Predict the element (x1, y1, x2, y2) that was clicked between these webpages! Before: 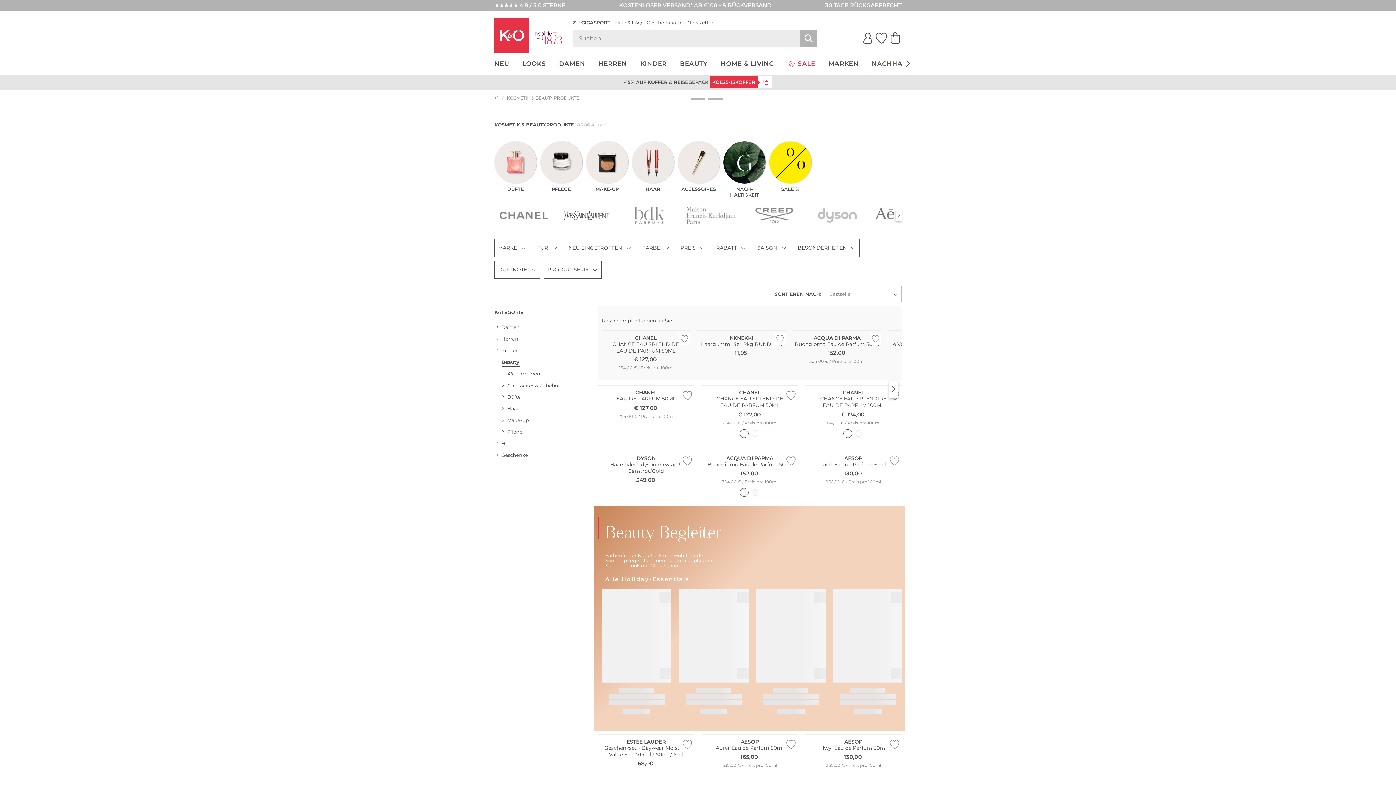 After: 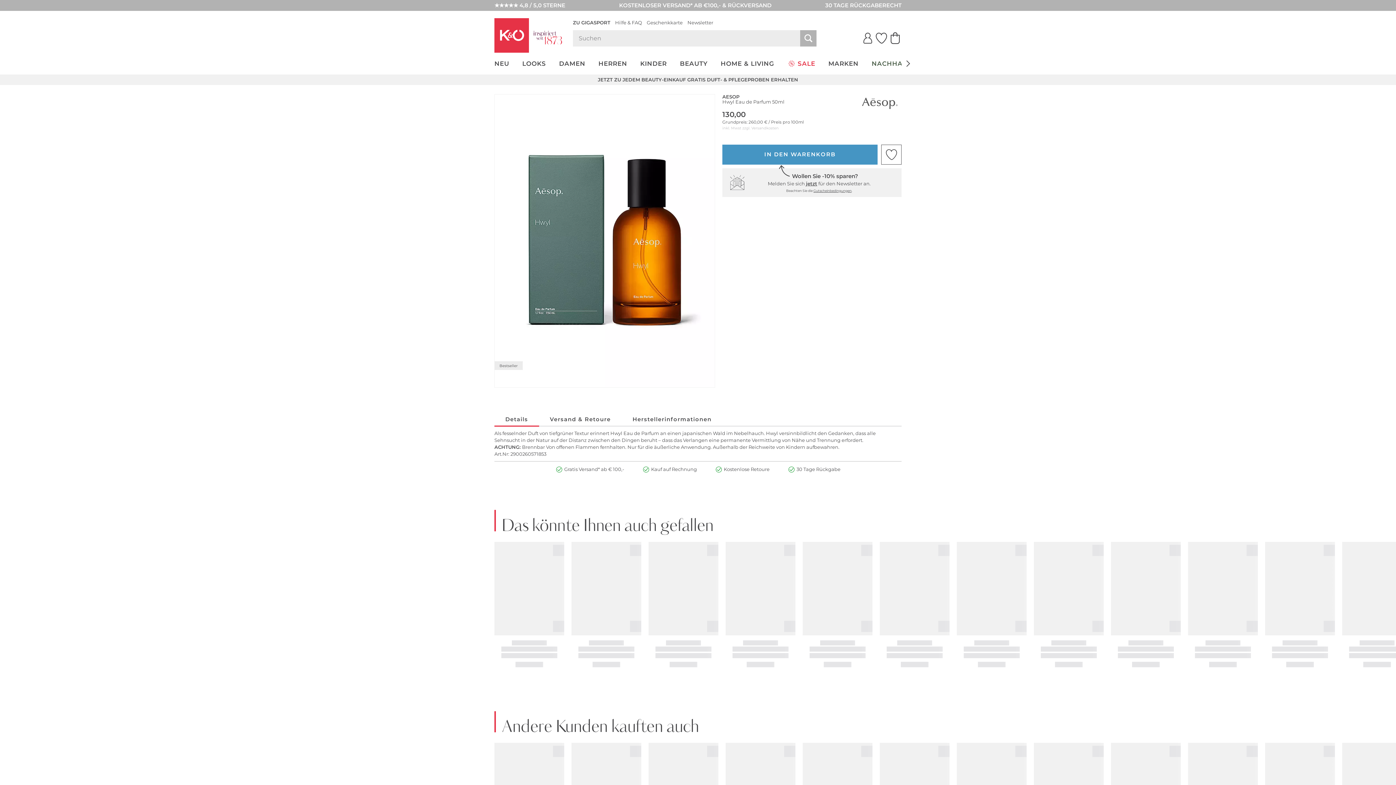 Action: label: AESOP
Hwyl Eau de Parfum 50ml
130,00
260,00 € / Preis pro 100ml bbox: (805, 739, 901, 769)